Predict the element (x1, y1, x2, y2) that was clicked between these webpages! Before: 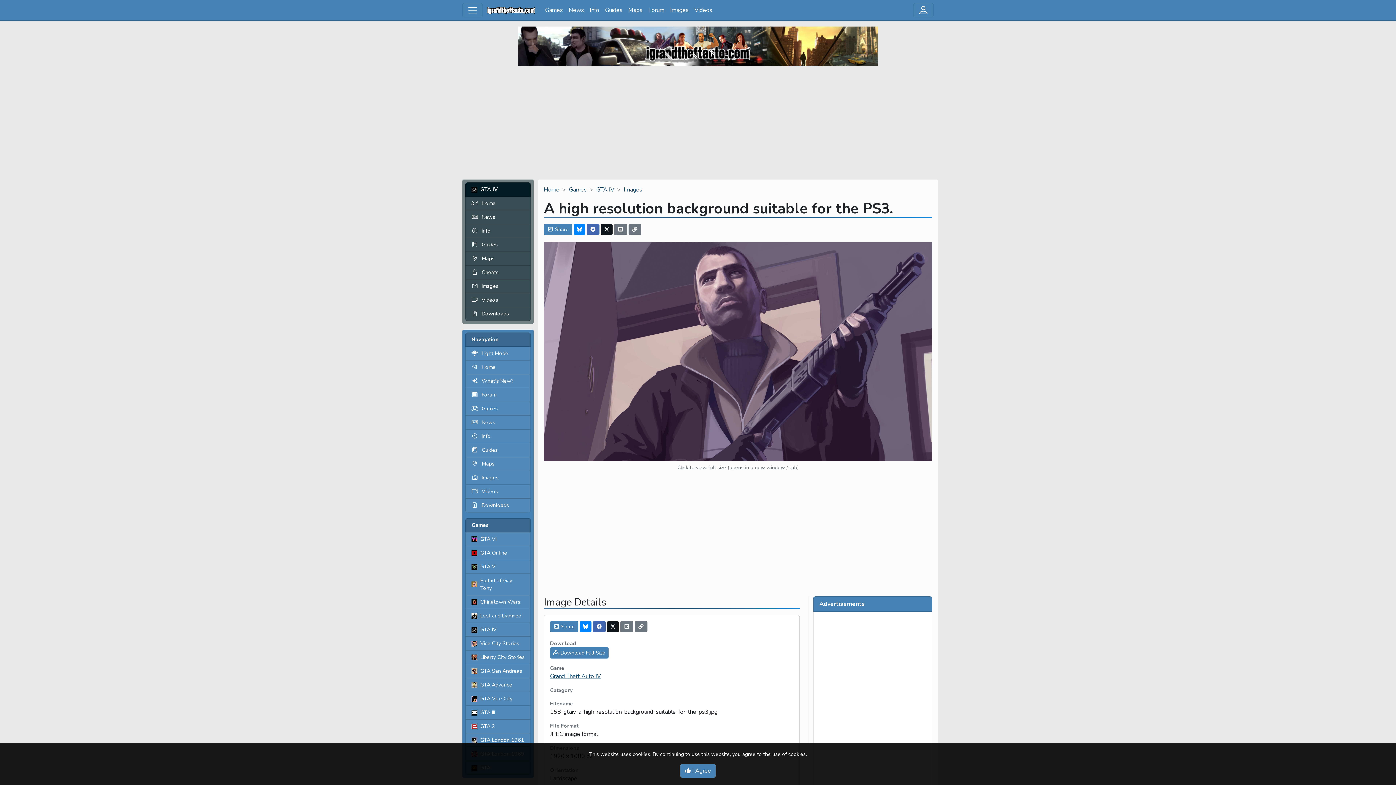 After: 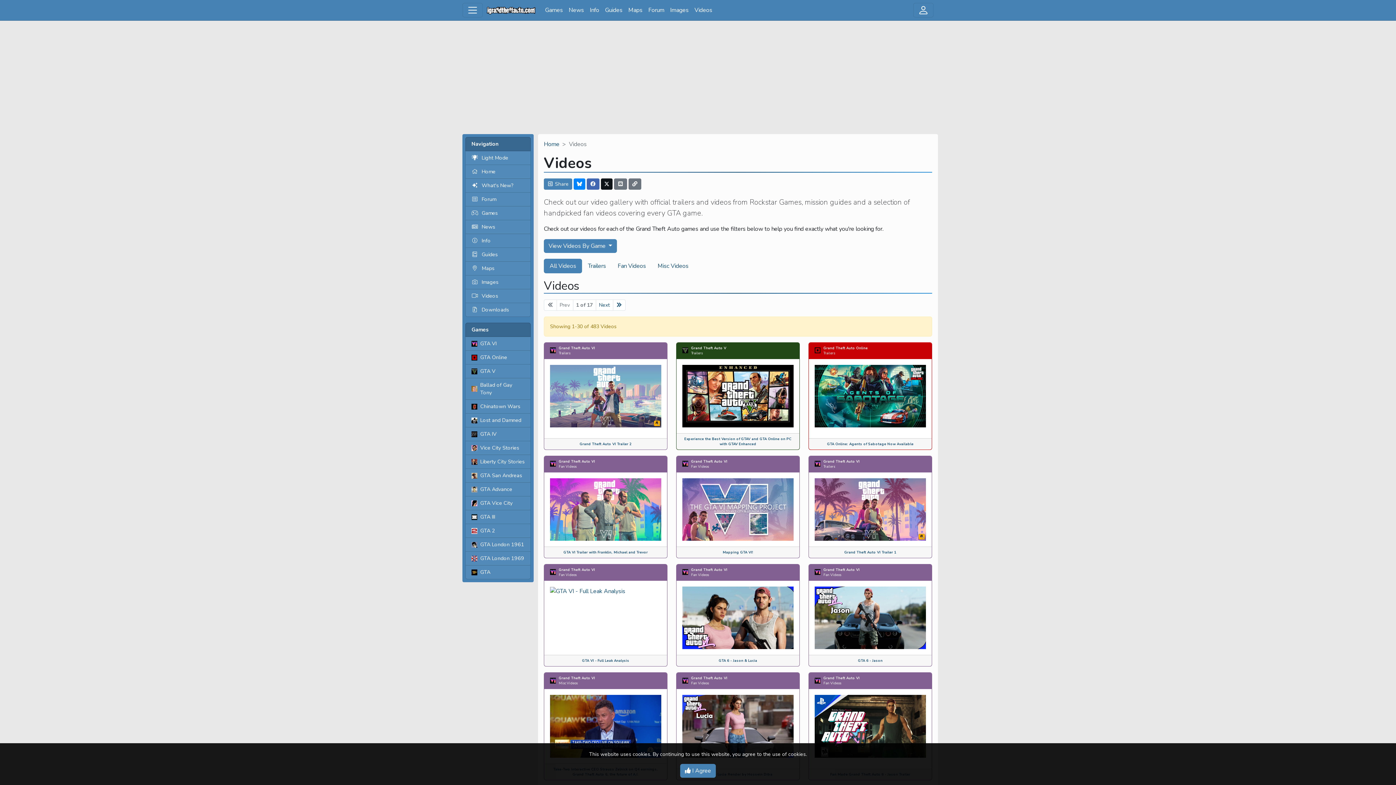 Action: bbox: (465, 485, 530, 498) label: Videos